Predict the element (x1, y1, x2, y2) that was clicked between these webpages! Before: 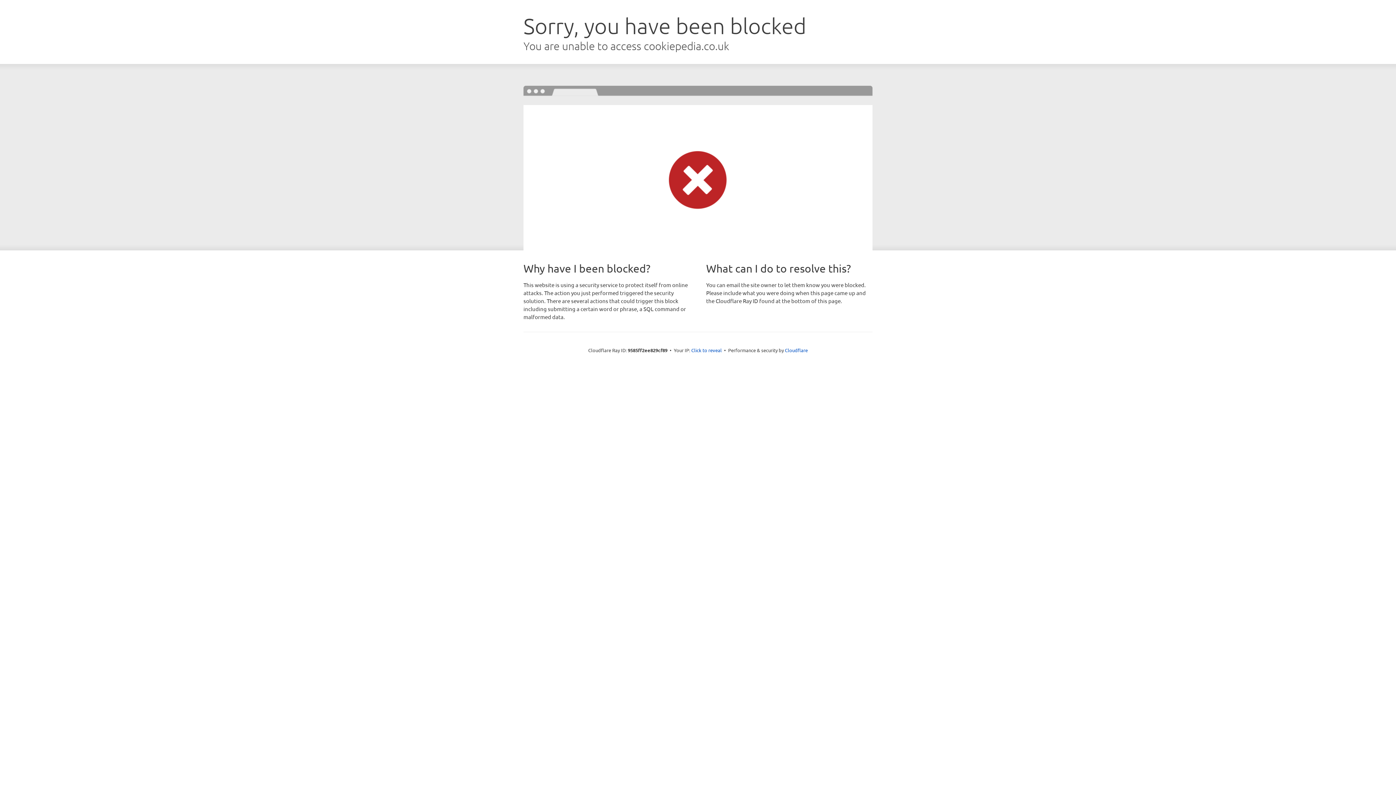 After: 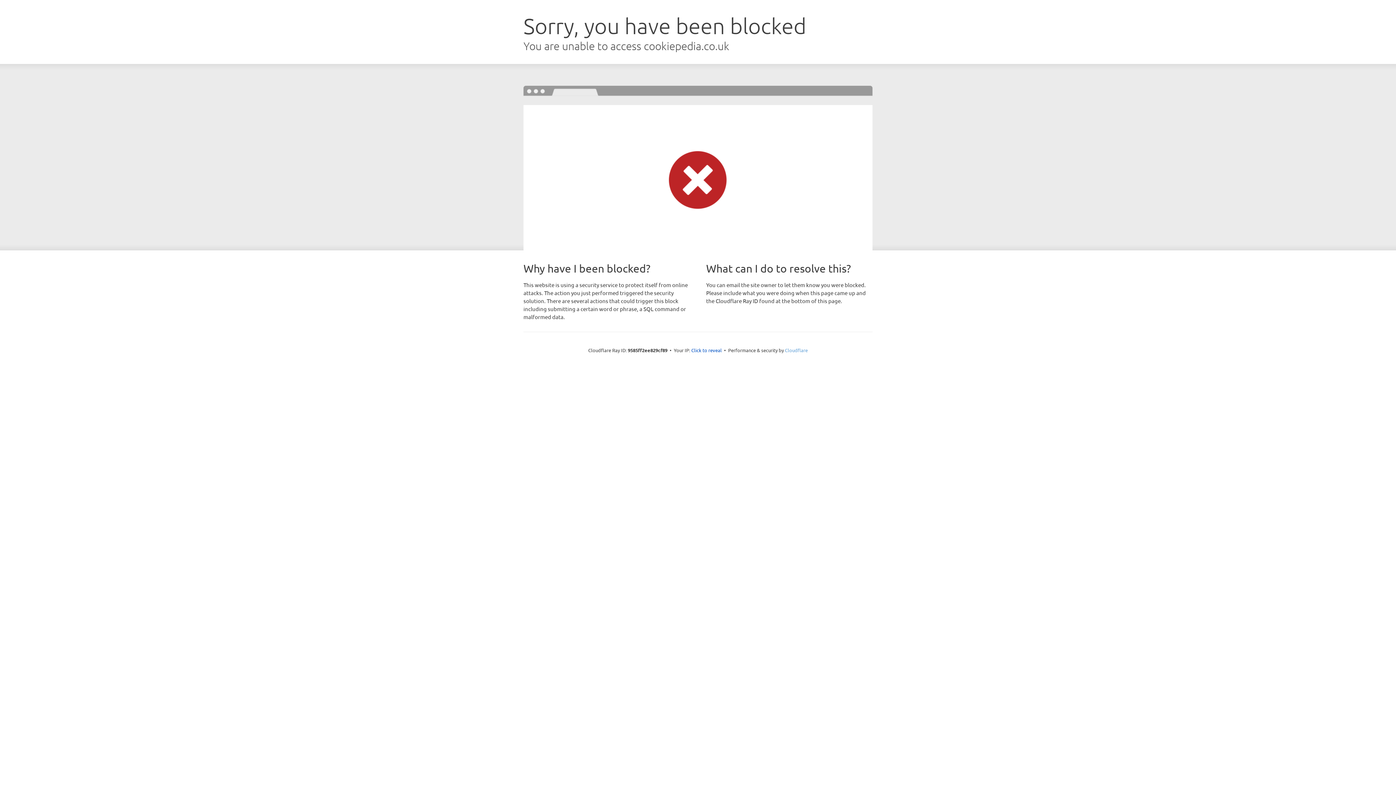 Action: label: Cloudflare bbox: (785, 347, 808, 353)